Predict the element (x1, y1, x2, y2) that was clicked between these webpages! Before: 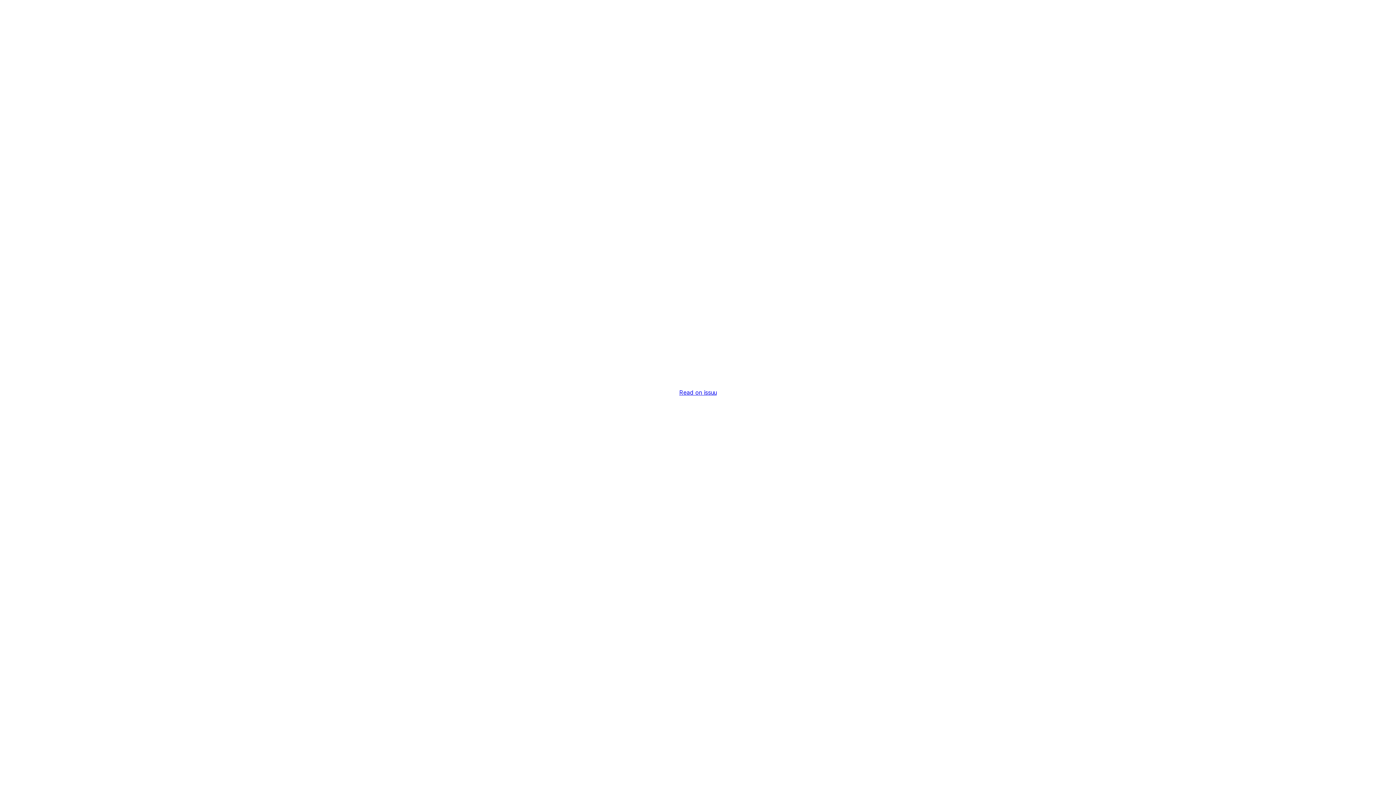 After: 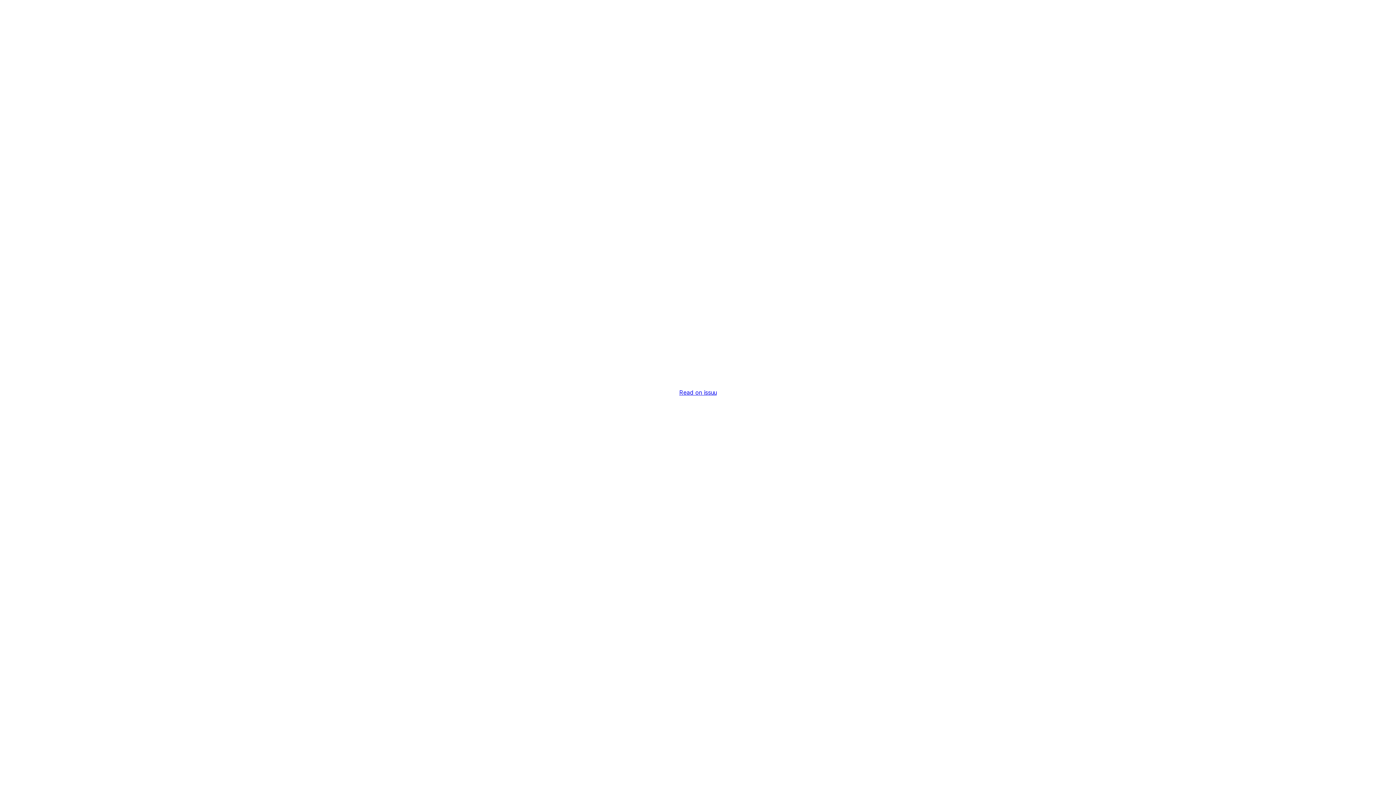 Action: label: Read on issuu bbox: (679, 389, 716, 396)